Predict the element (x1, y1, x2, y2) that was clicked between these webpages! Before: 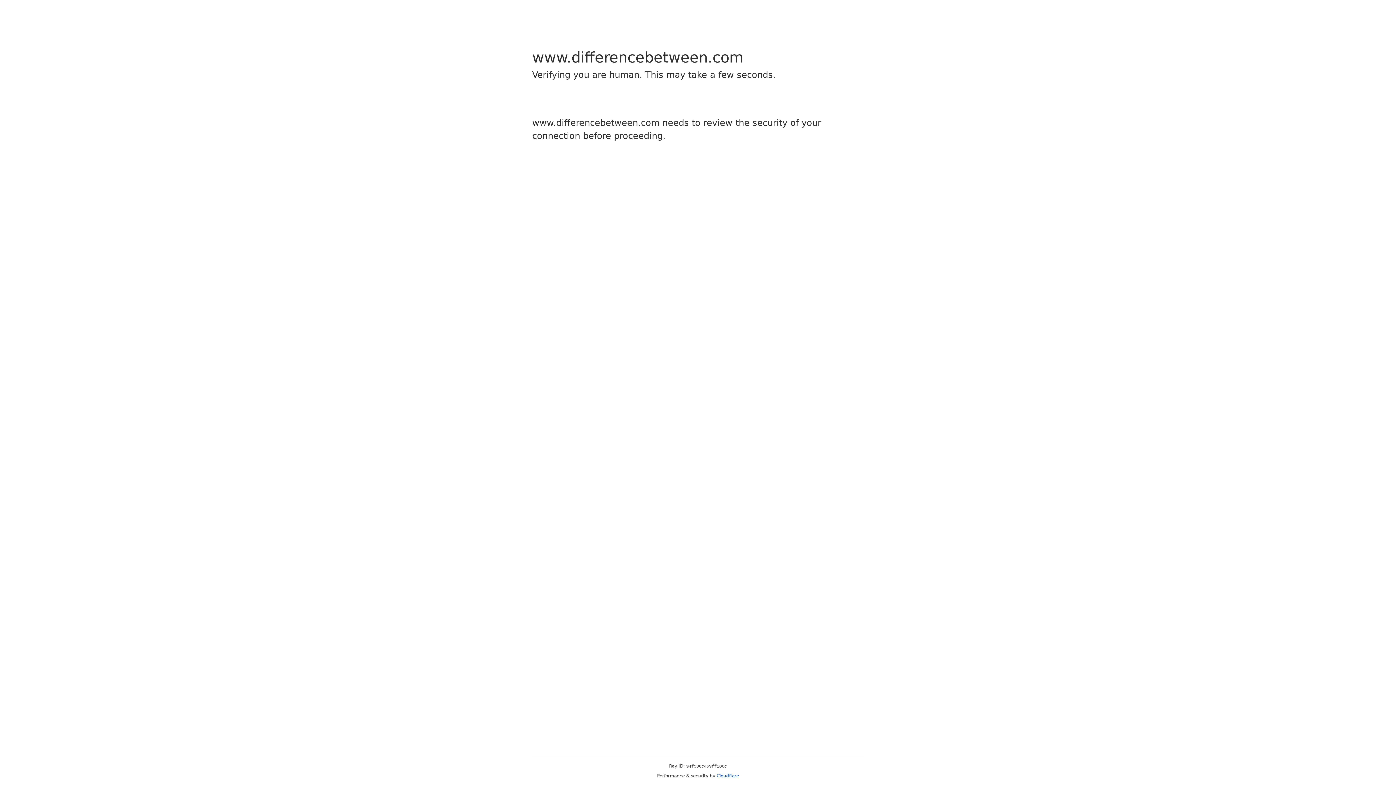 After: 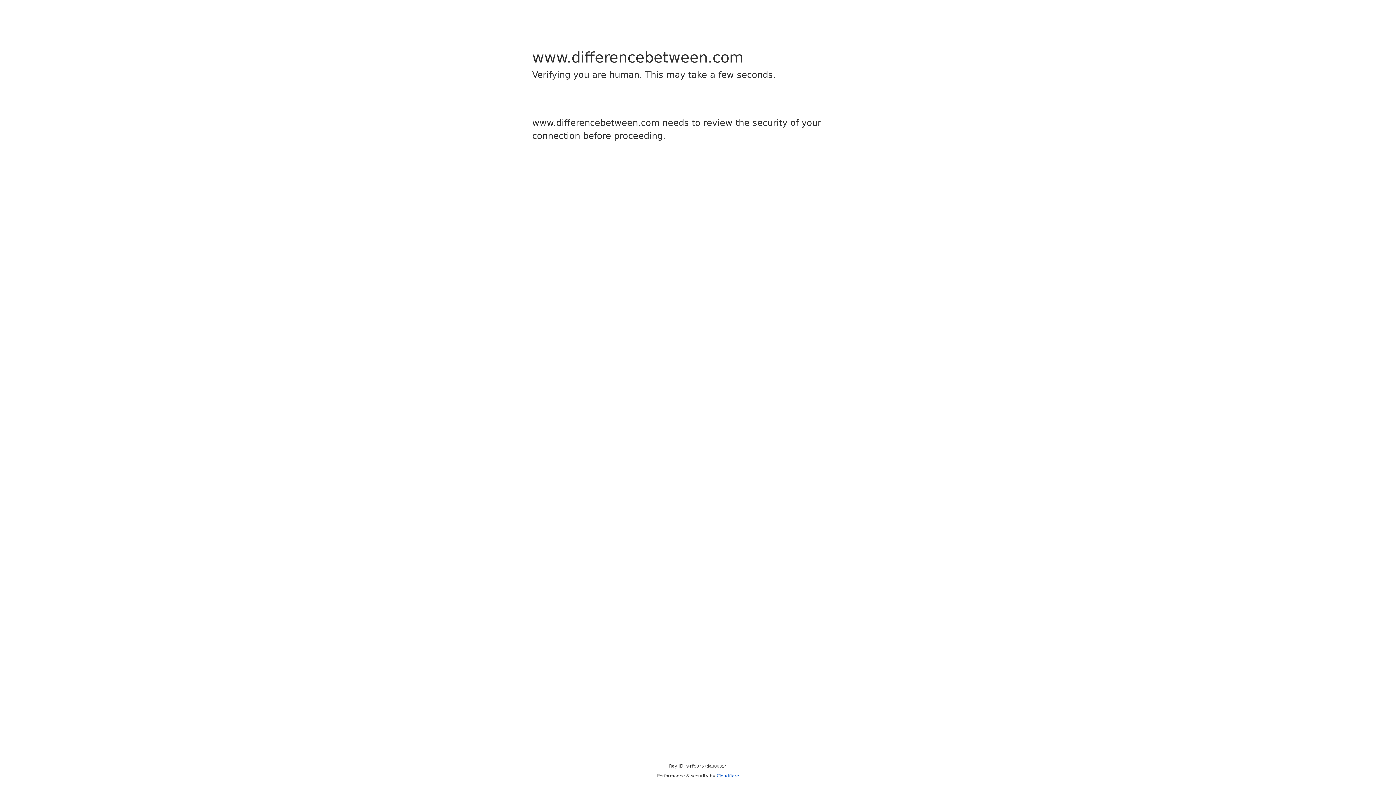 Action: bbox: (716, 773, 739, 778) label: Cloudflare